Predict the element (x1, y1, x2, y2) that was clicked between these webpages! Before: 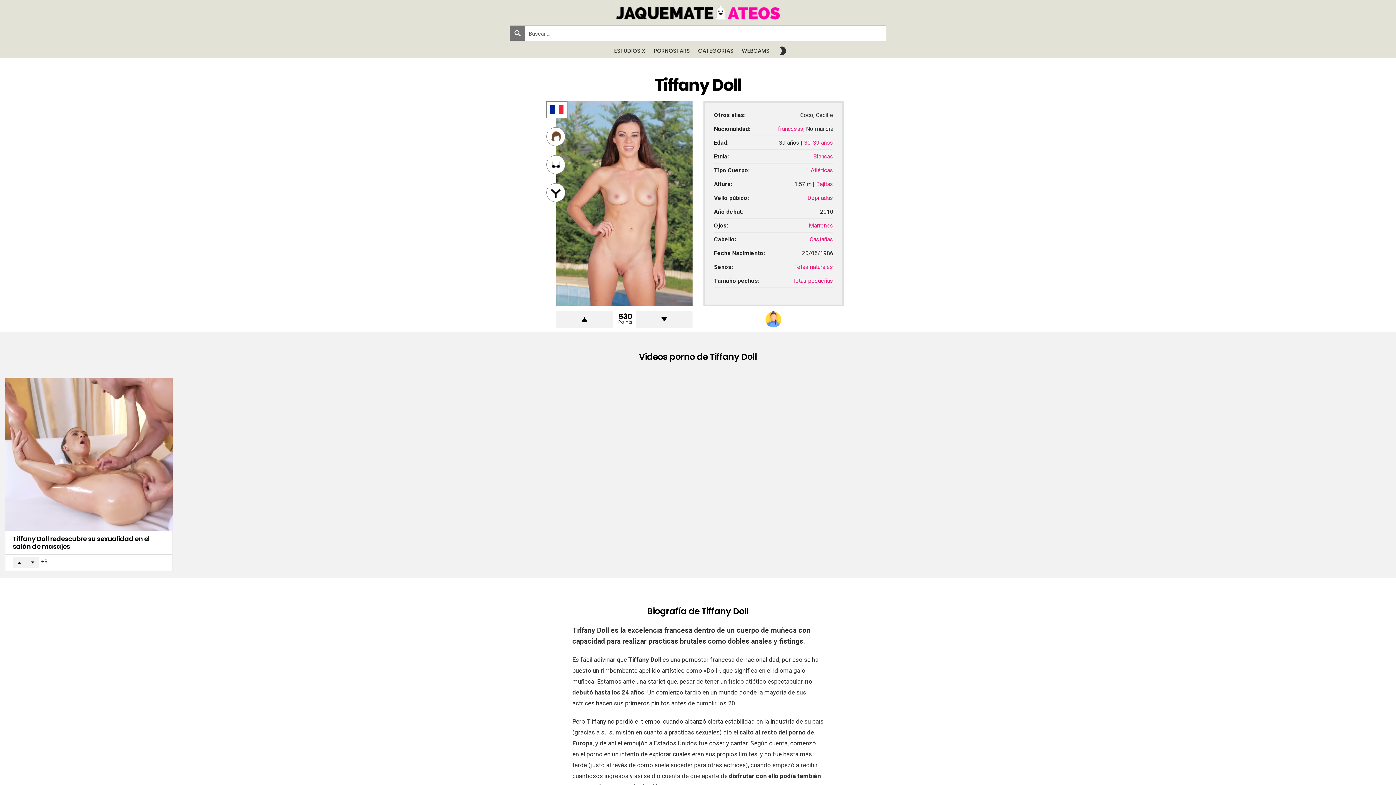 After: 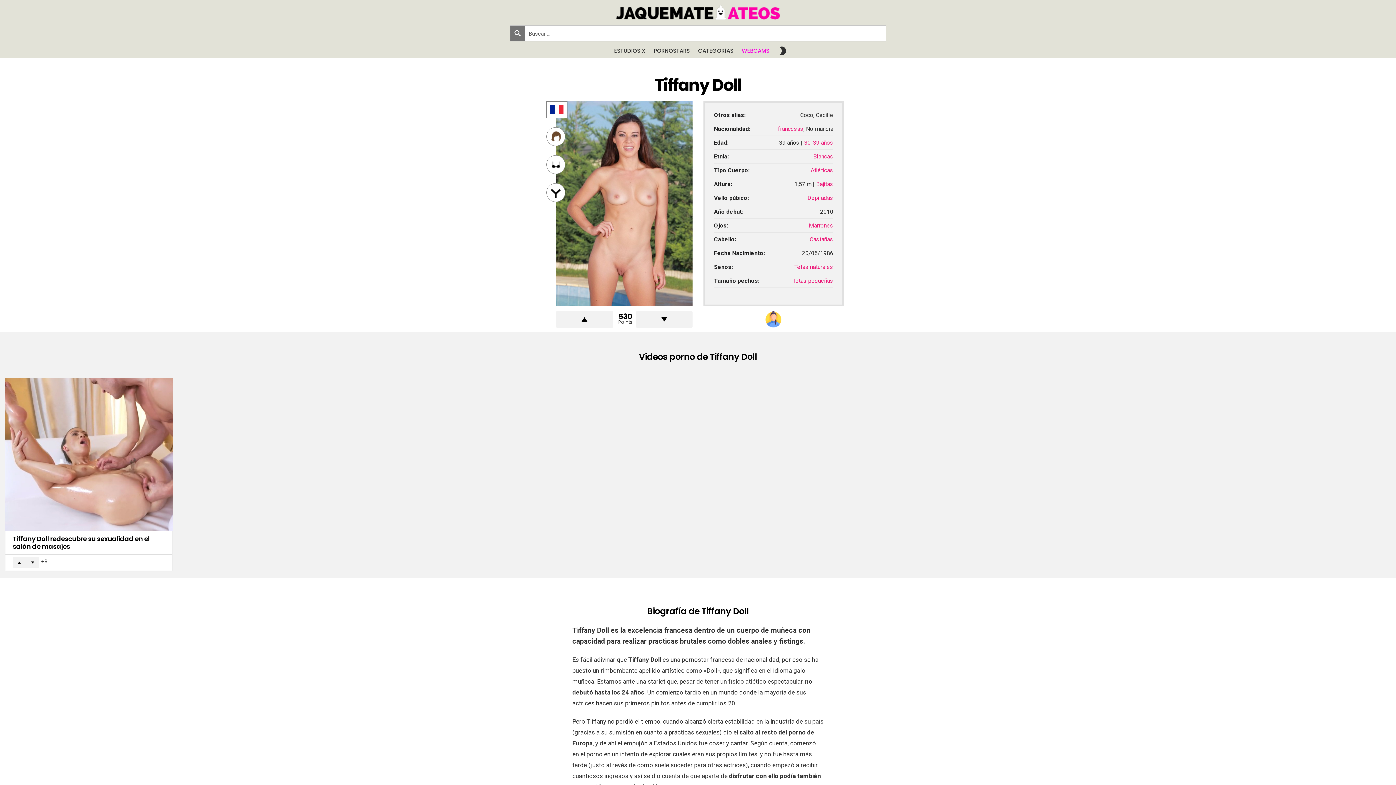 Action: bbox: (738, 45, 773, 56) label: WEBCAMS